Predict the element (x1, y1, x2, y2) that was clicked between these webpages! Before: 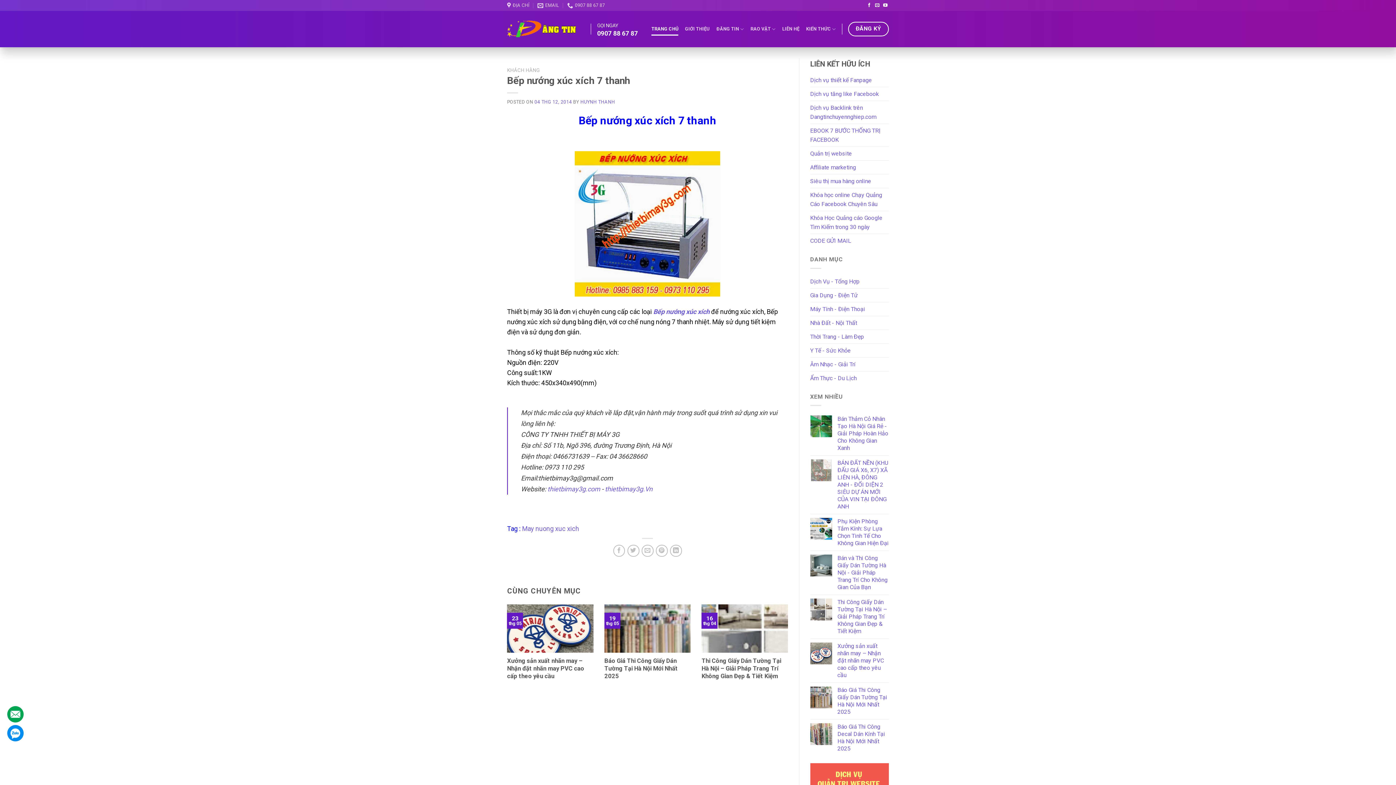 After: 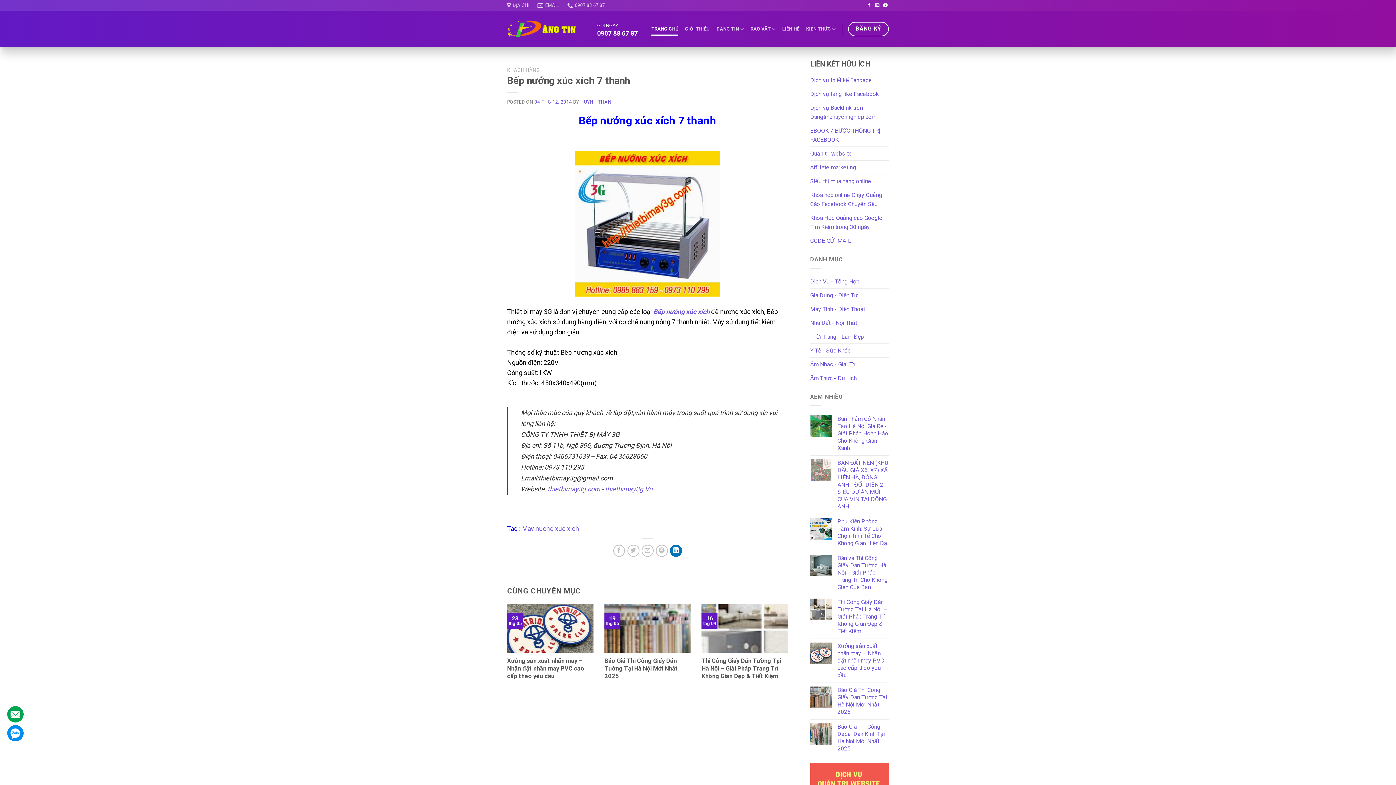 Action: bbox: (670, 545, 682, 557)